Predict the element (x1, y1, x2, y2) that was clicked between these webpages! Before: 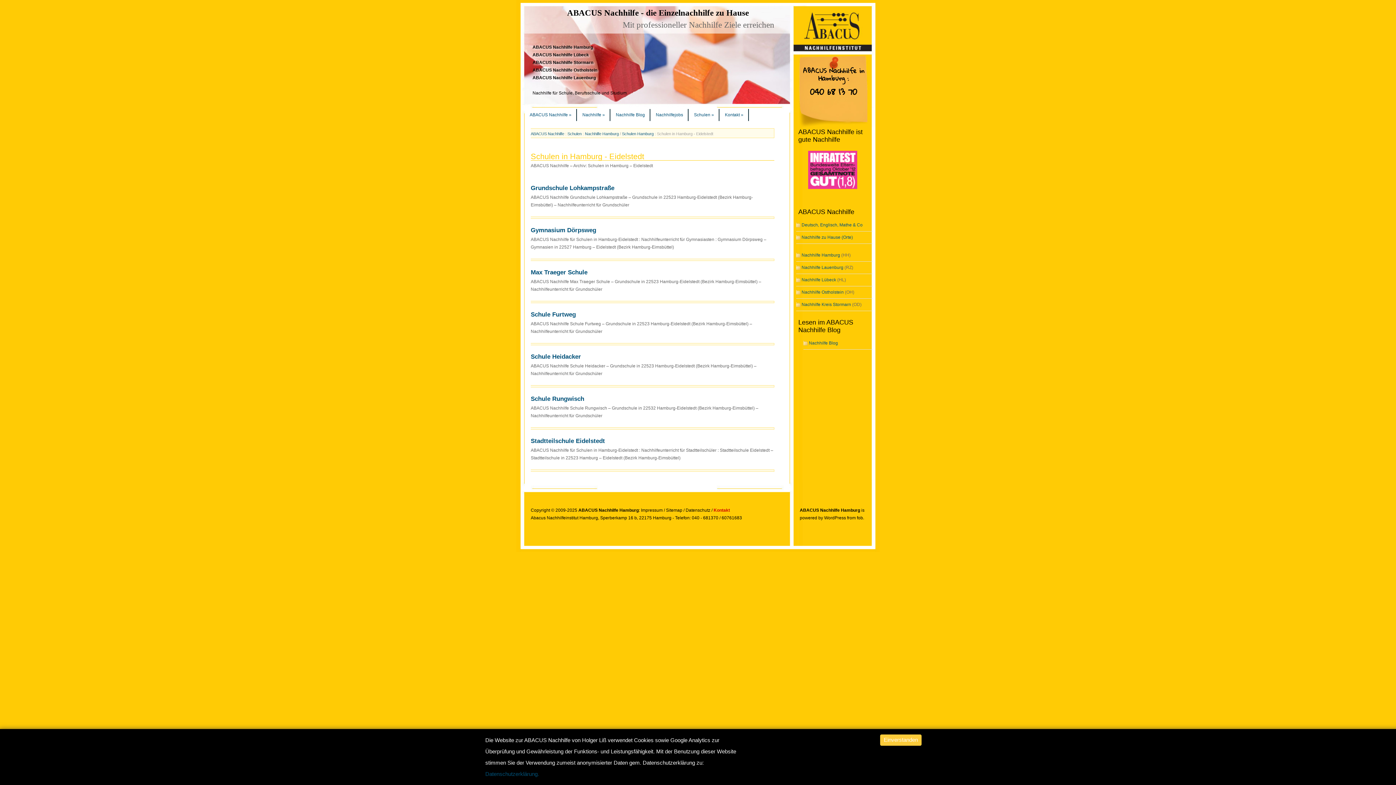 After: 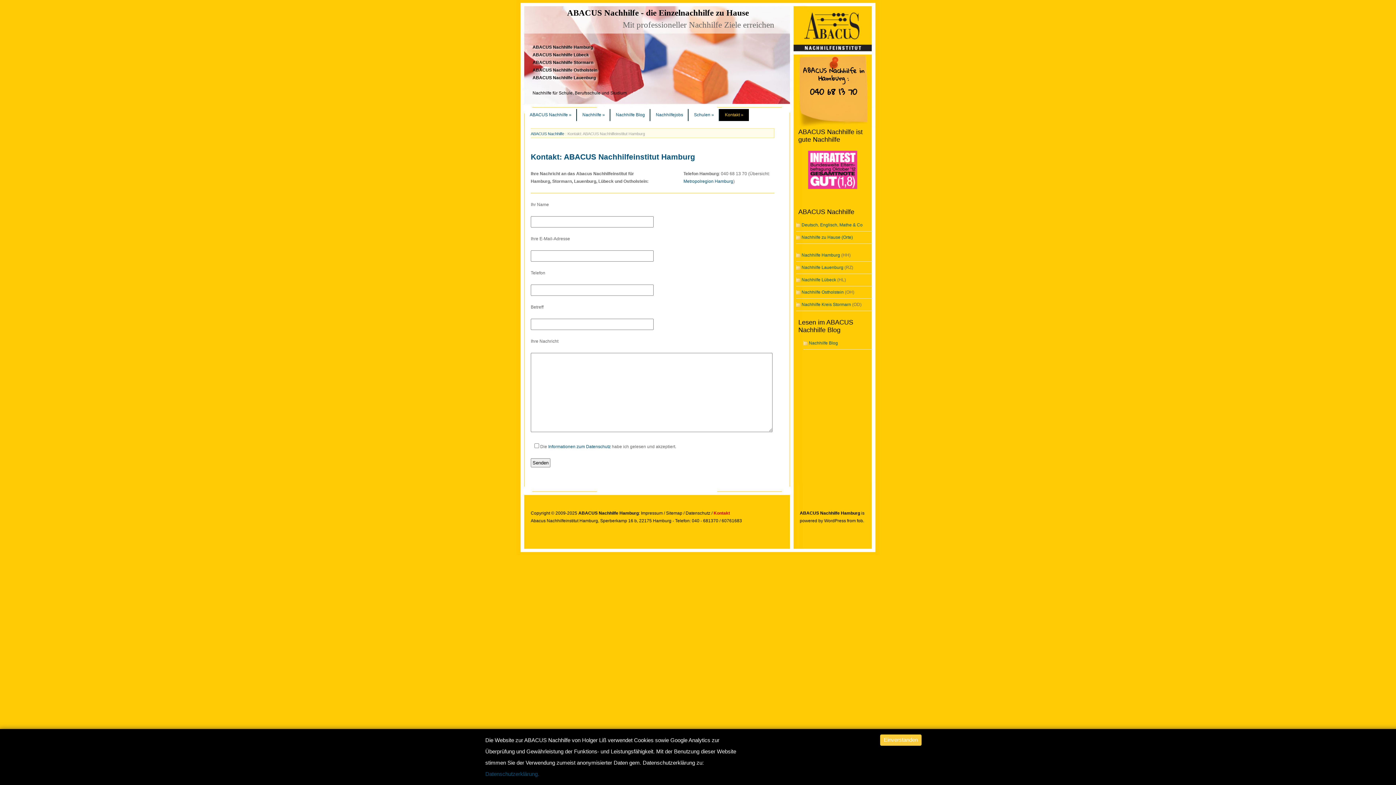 Action: label: Kontakt bbox: (713, 508, 730, 513)